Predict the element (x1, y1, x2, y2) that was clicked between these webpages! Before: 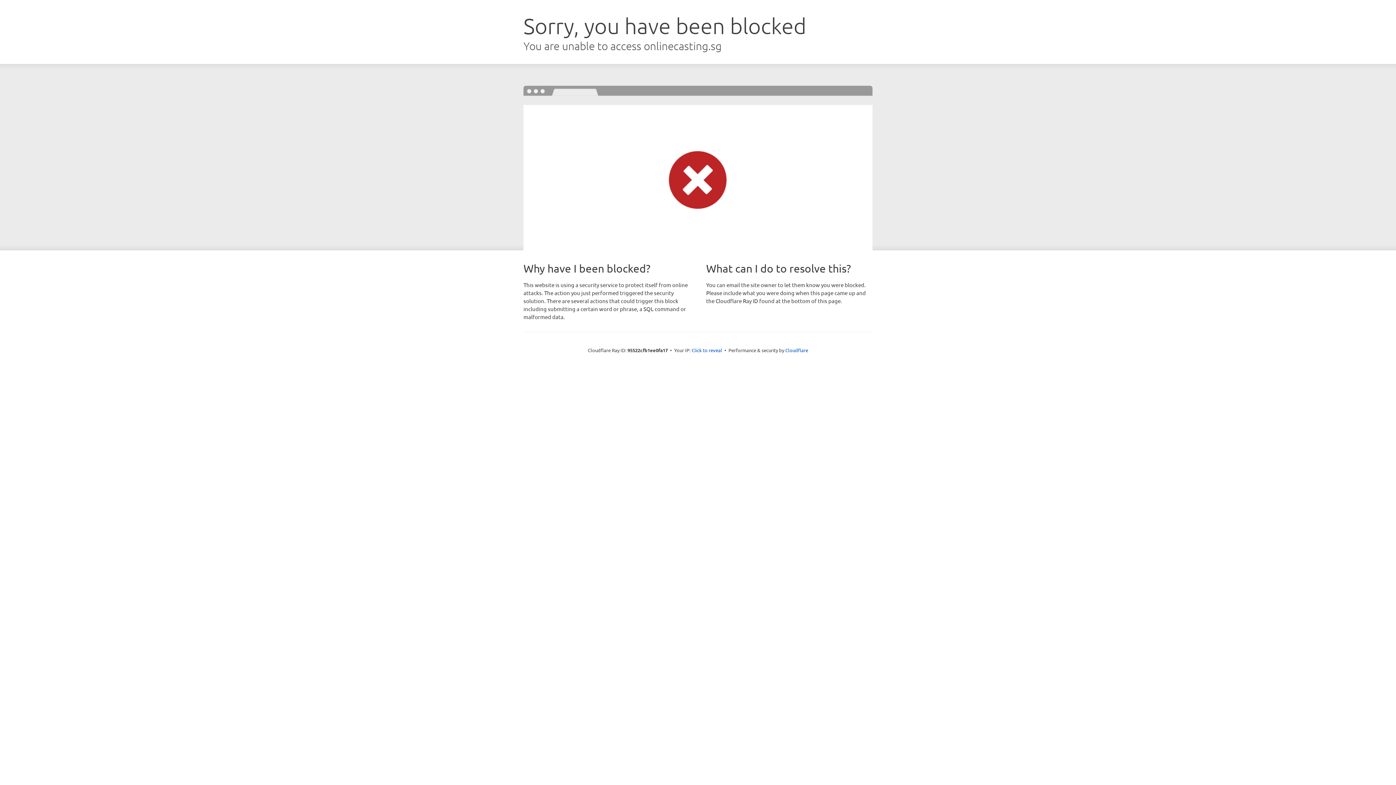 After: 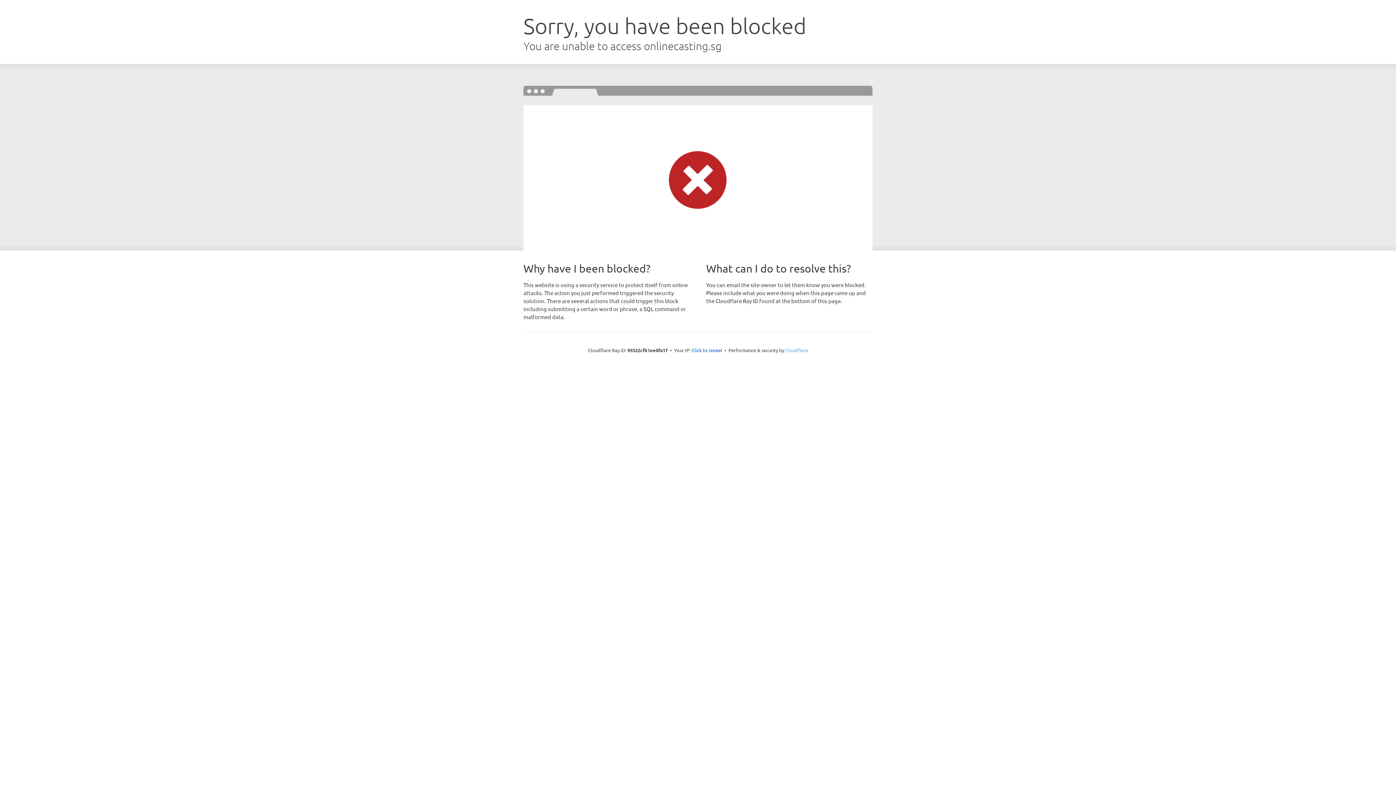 Action: bbox: (785, 347, 808, 353) label: Cloudflare